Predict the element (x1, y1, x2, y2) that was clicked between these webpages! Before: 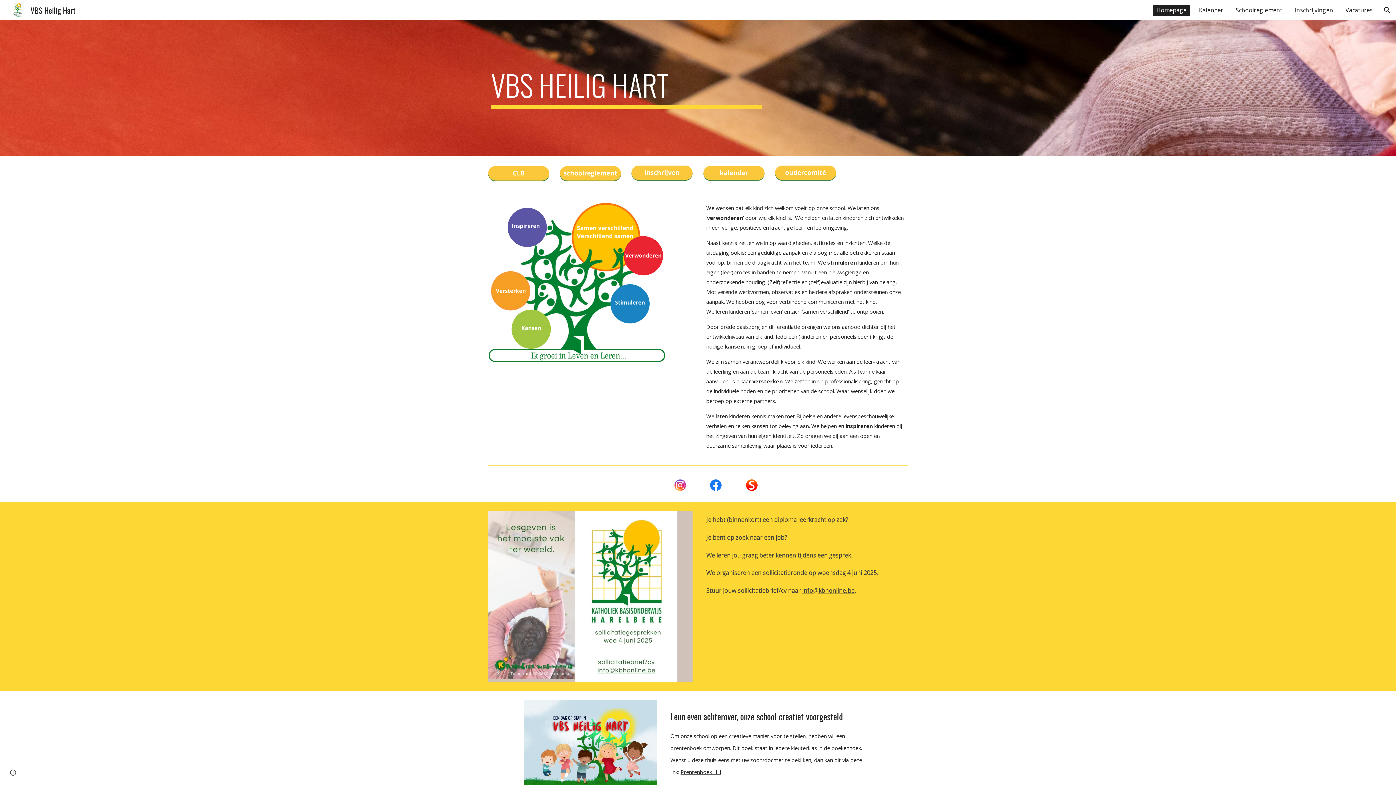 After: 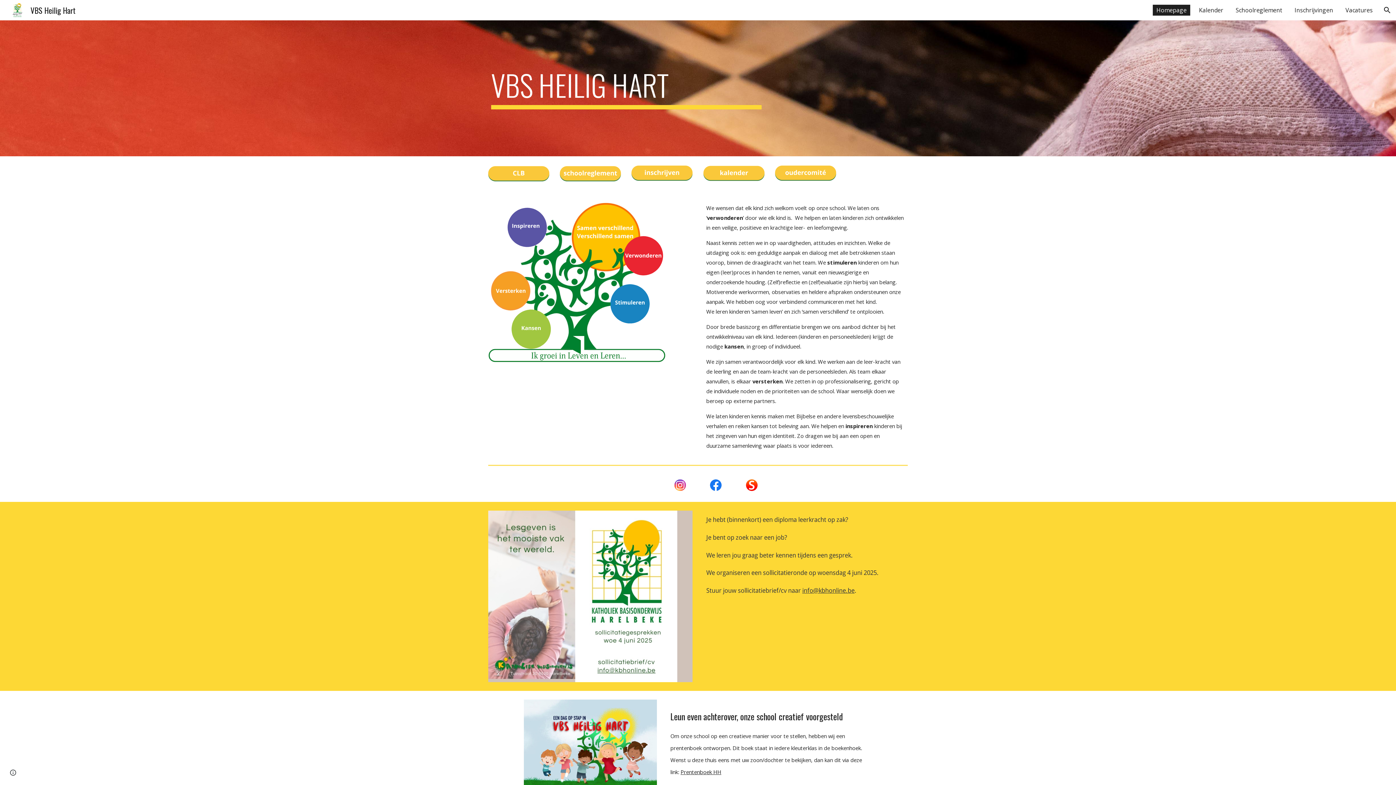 Action: bbox: (488, 165, 549, 182)